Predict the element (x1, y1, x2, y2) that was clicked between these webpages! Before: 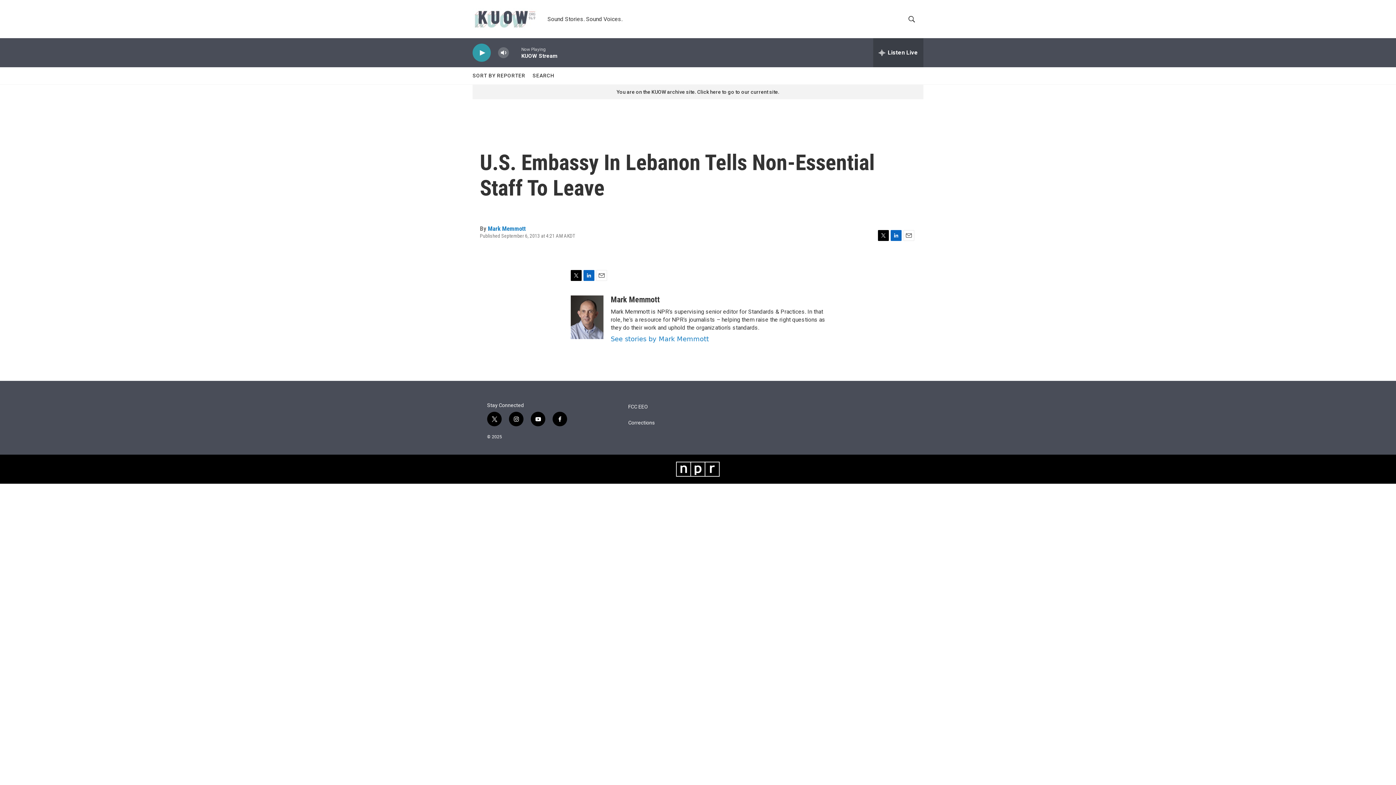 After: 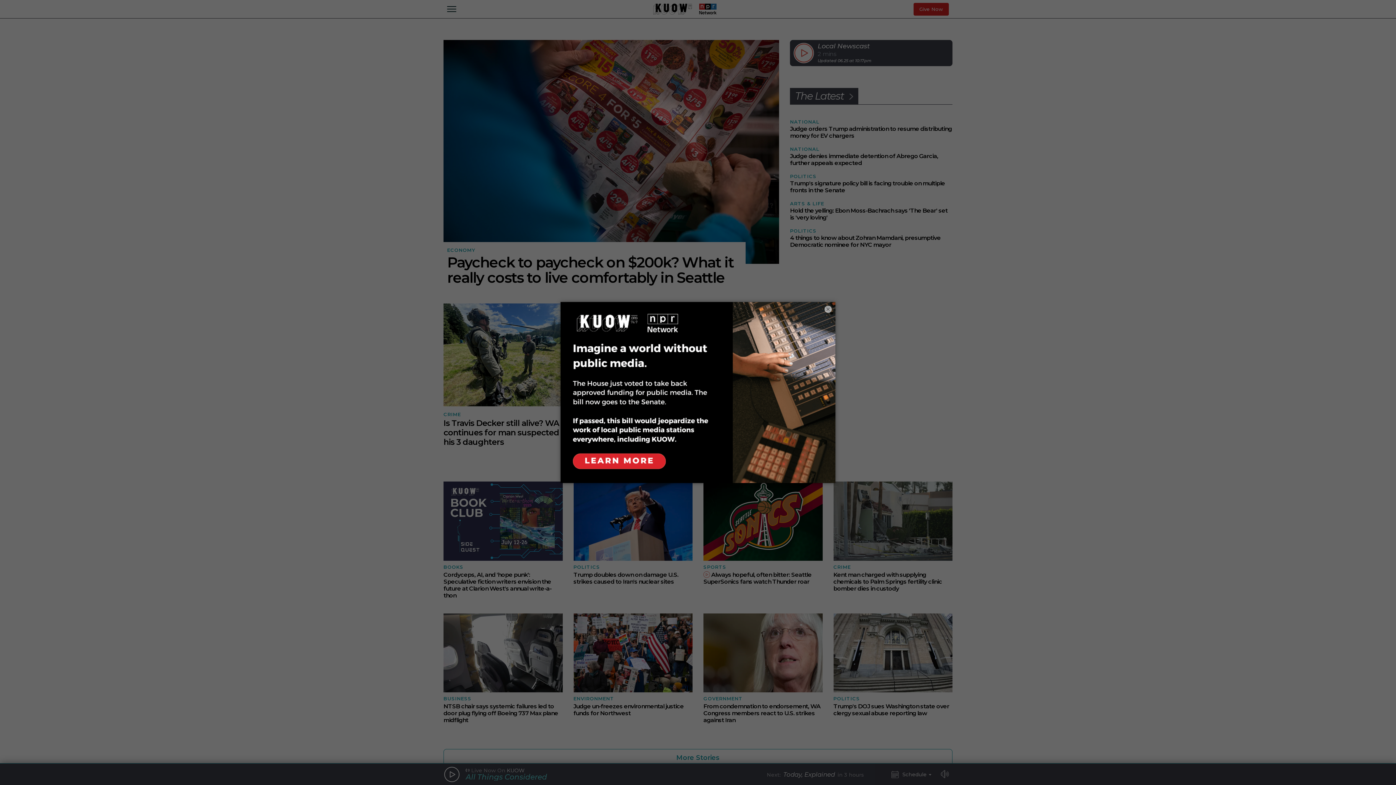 Action: bbox: (616, 89, 779, 94) label: You are on the KUOW archive site. Click here to go to our current site.